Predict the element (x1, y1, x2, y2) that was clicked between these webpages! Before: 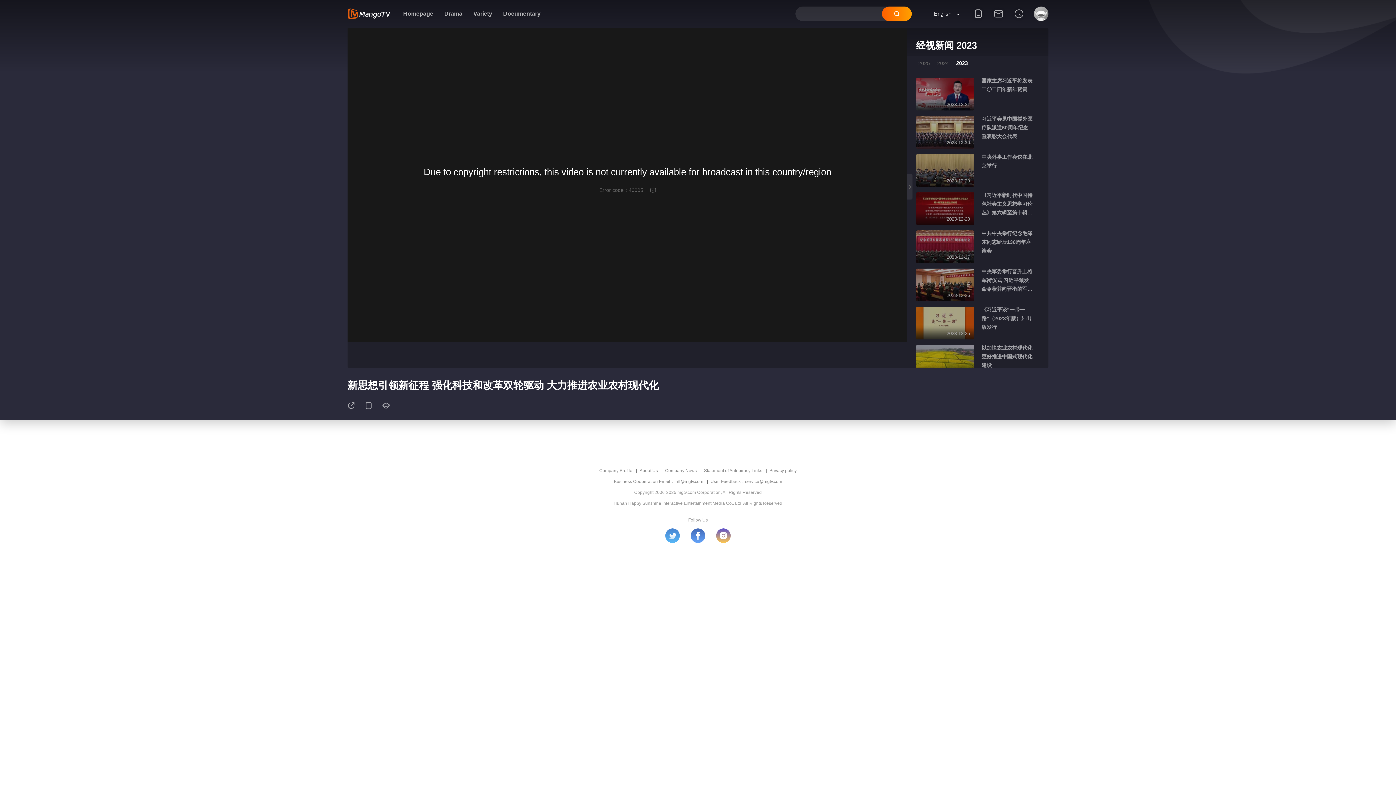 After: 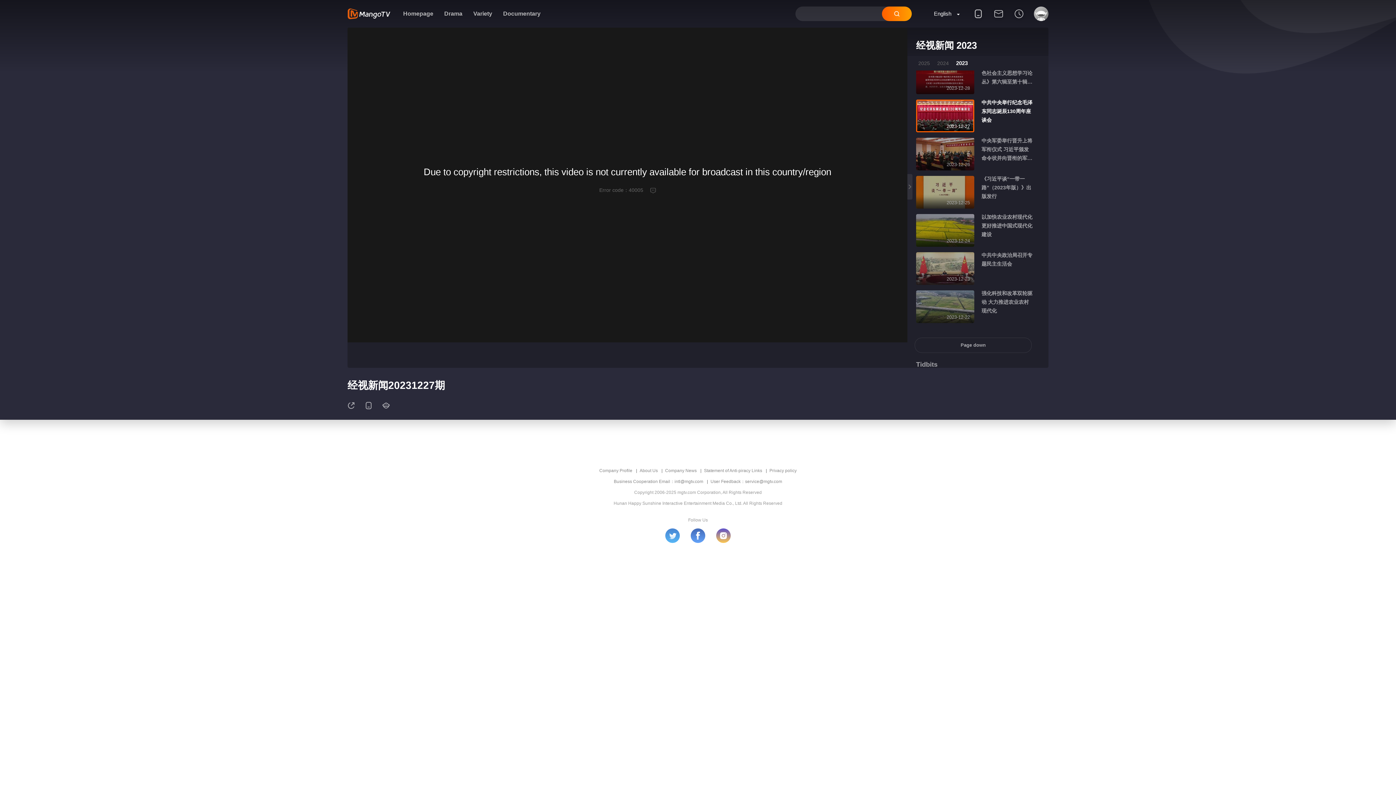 Action: bbox: (916, 230, 1048, 263) label: 2023-12-27

中共中央举行纪念毛泽东同志诞辰130周年座谈会